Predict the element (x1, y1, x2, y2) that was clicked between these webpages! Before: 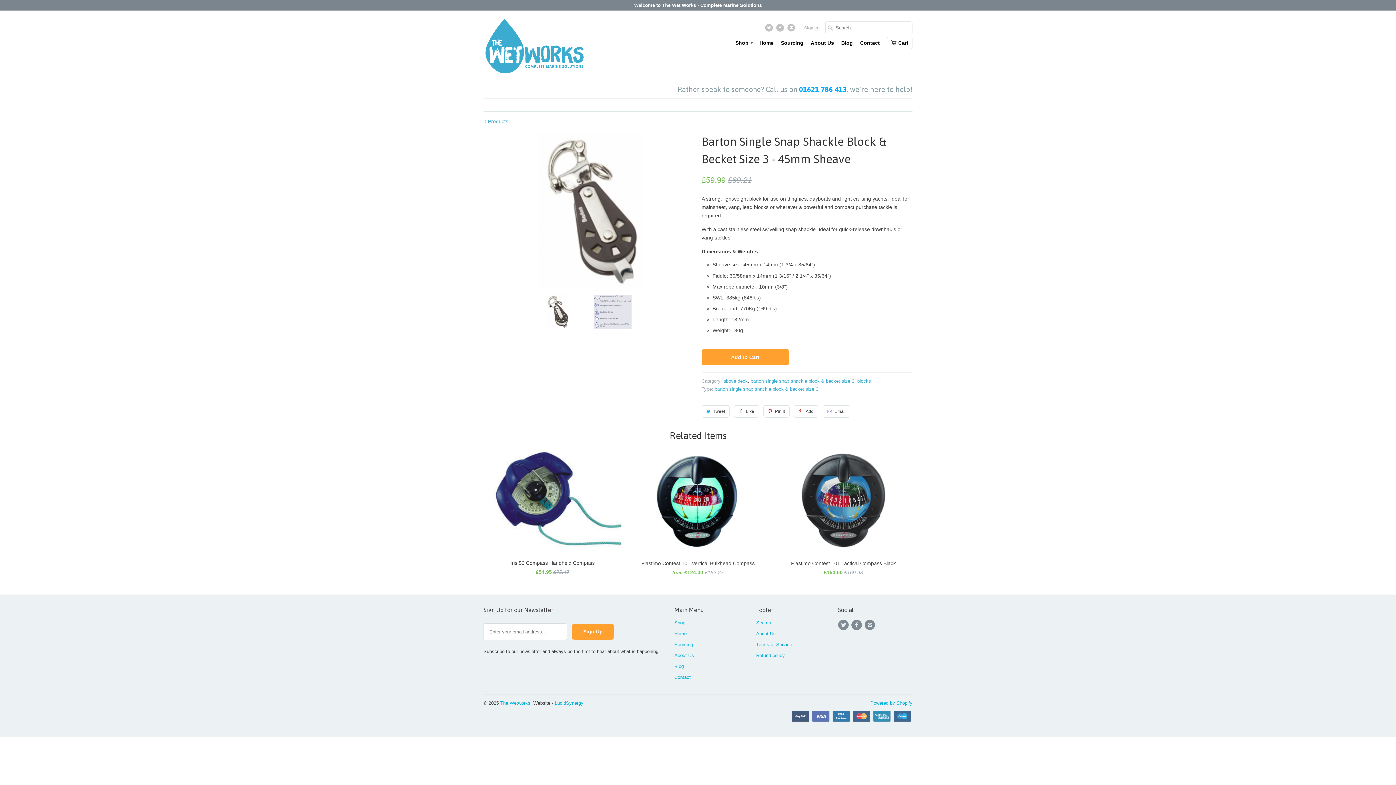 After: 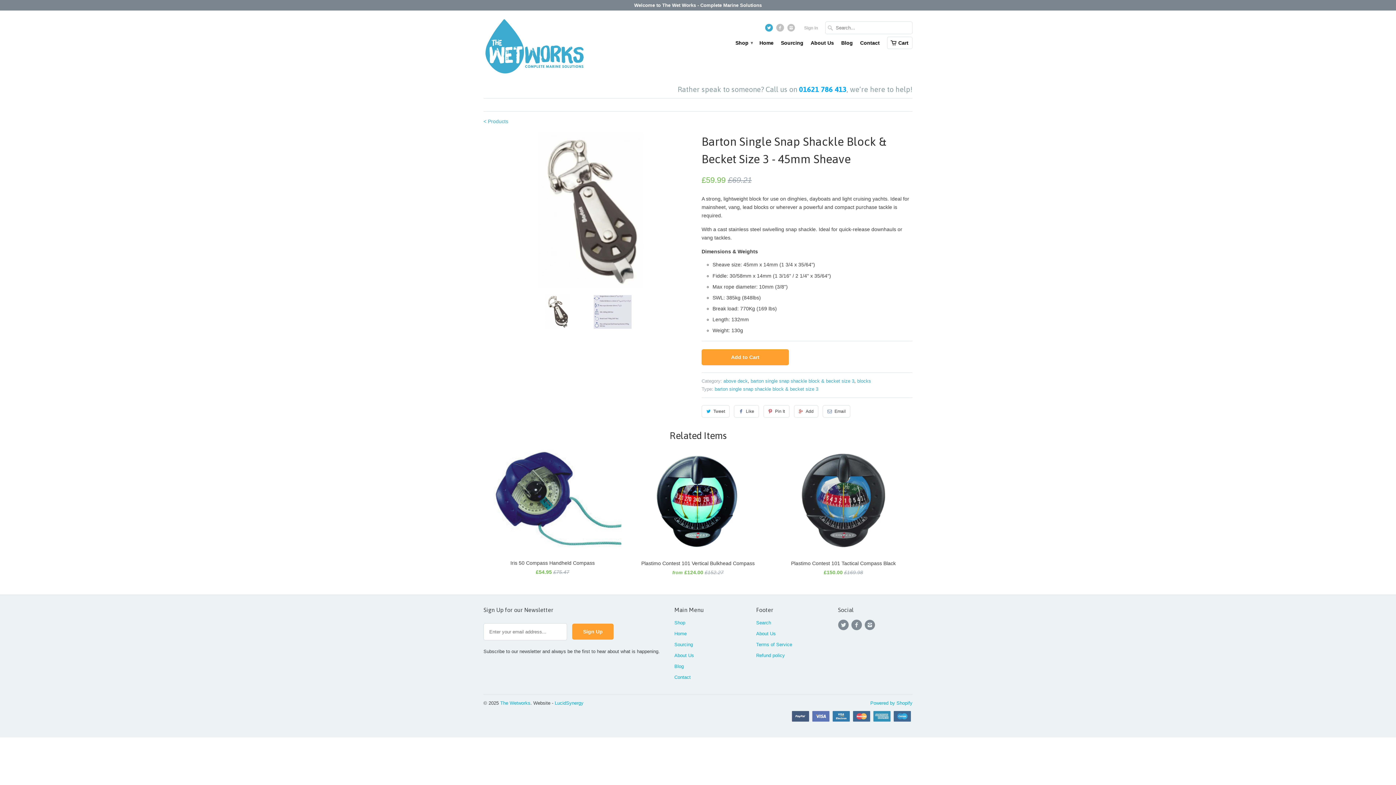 Action: bbox: (765, 23, 774, 35)